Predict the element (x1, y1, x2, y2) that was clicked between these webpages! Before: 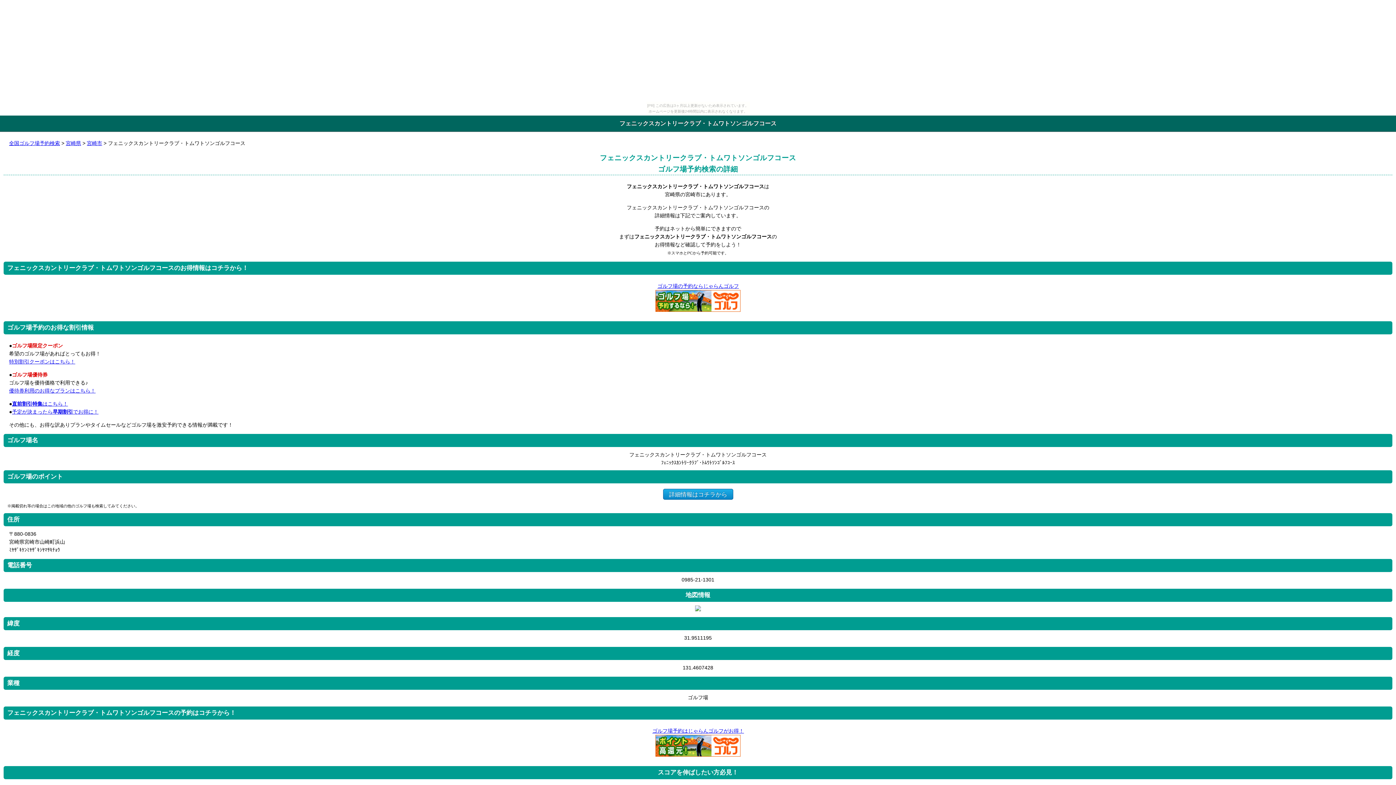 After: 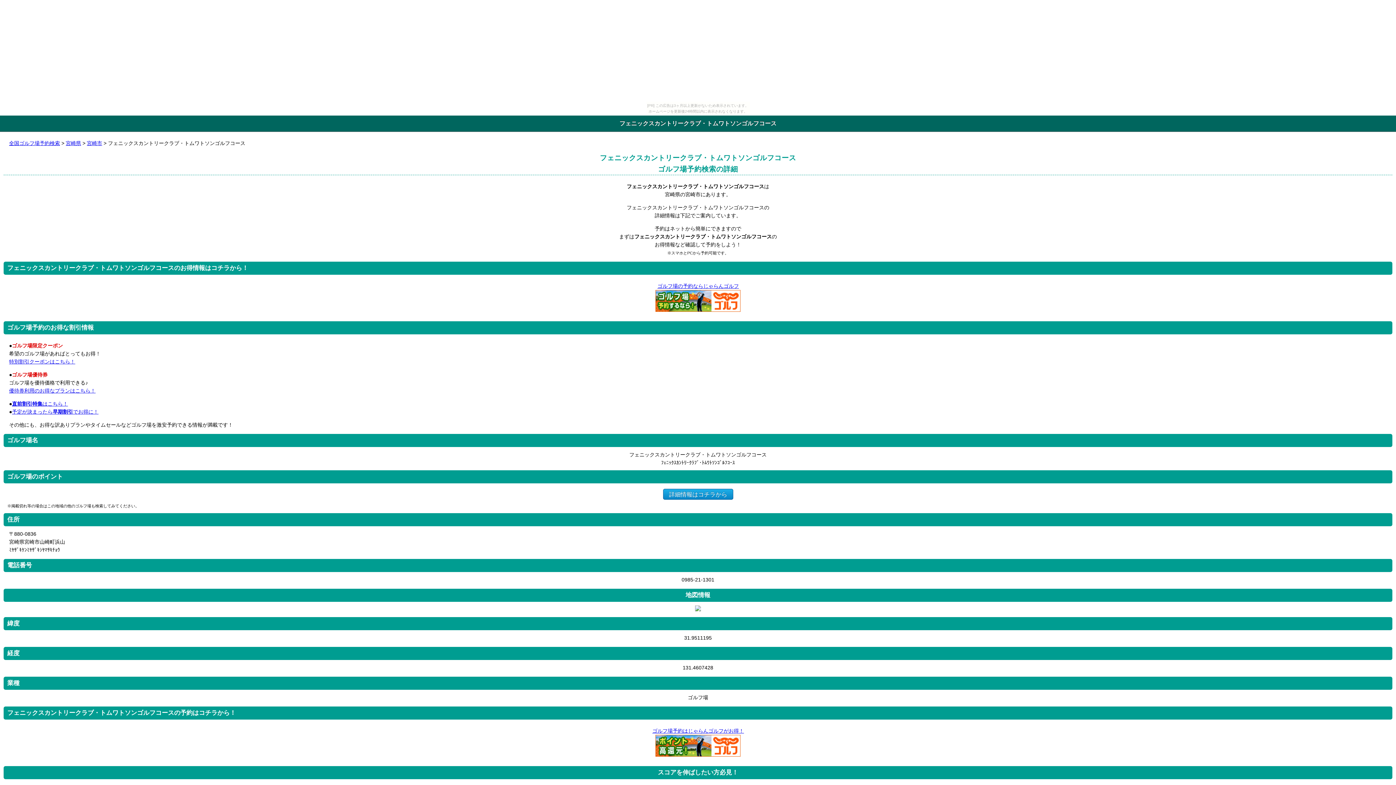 Action: label: ゴルフ場予約はじゃらんゴルフがお得！ bbox: (652, 728, 744, 734)